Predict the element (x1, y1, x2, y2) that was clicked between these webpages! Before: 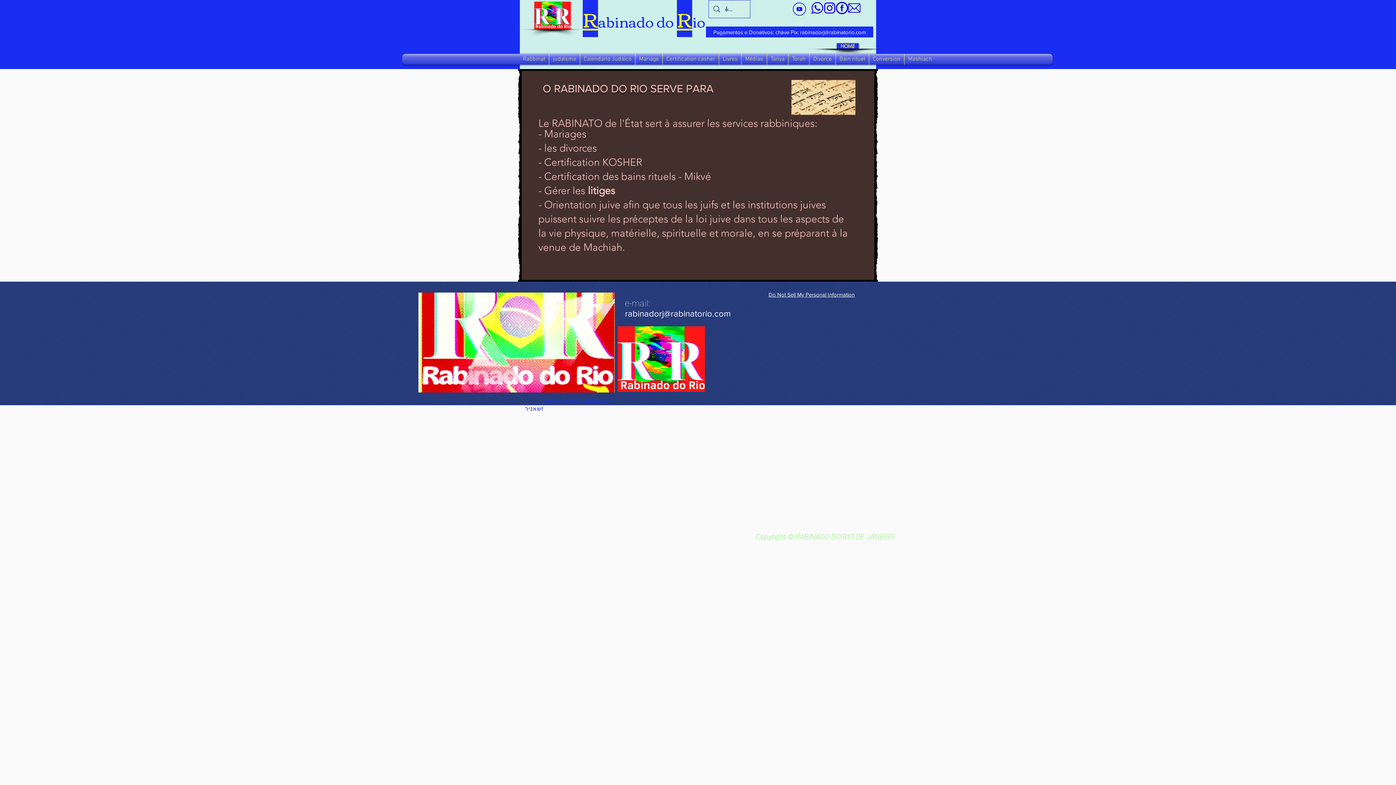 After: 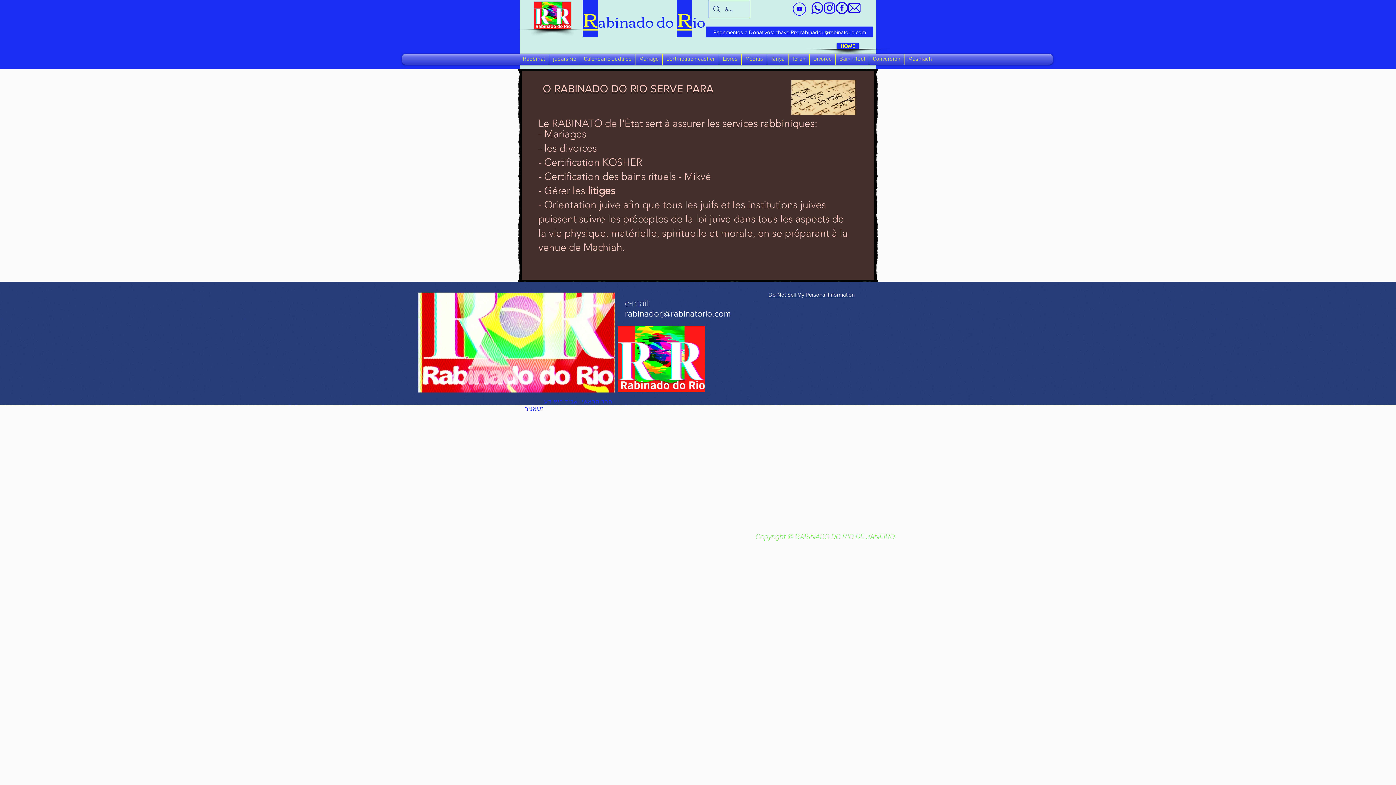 Action: bbox: (625, 308, 730, 318) label: rabinadorj@rabinatorio.com